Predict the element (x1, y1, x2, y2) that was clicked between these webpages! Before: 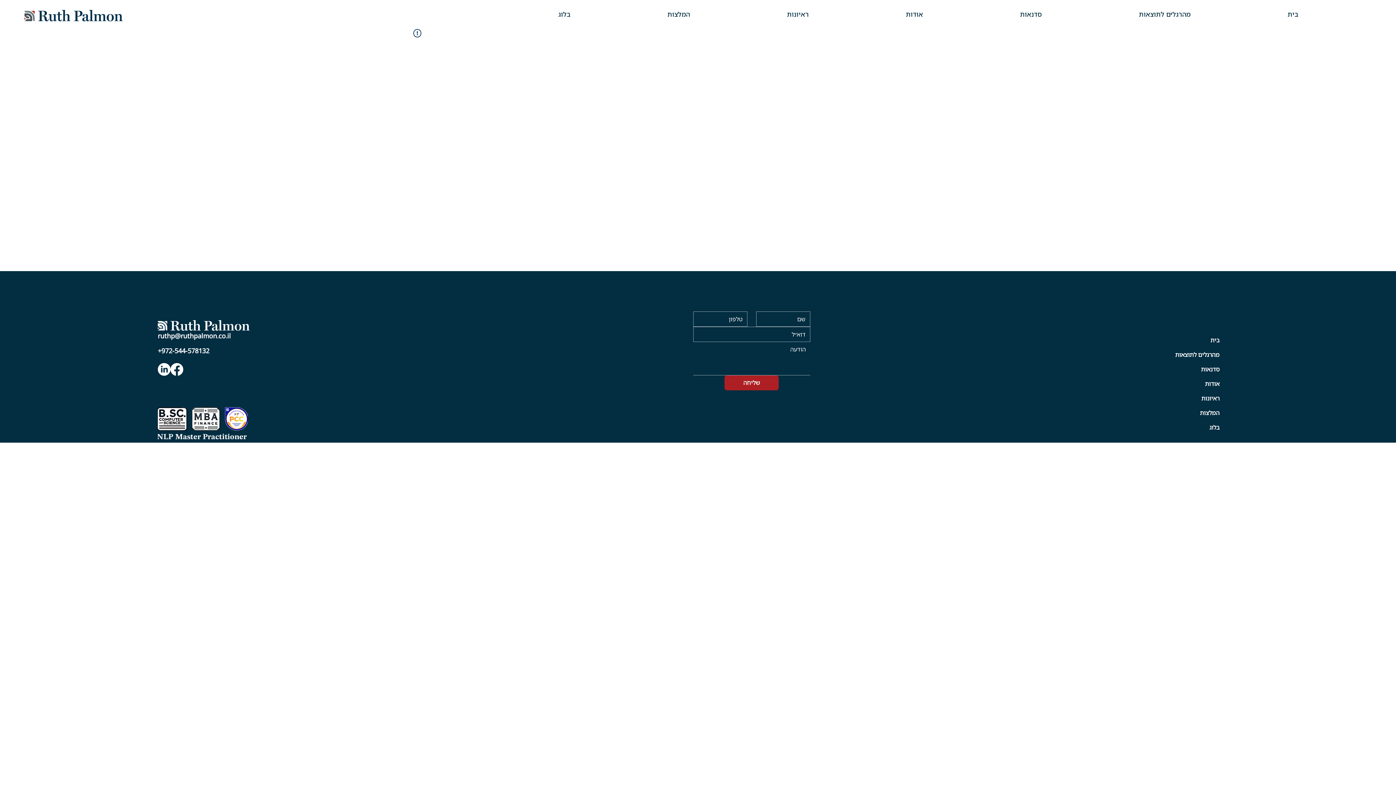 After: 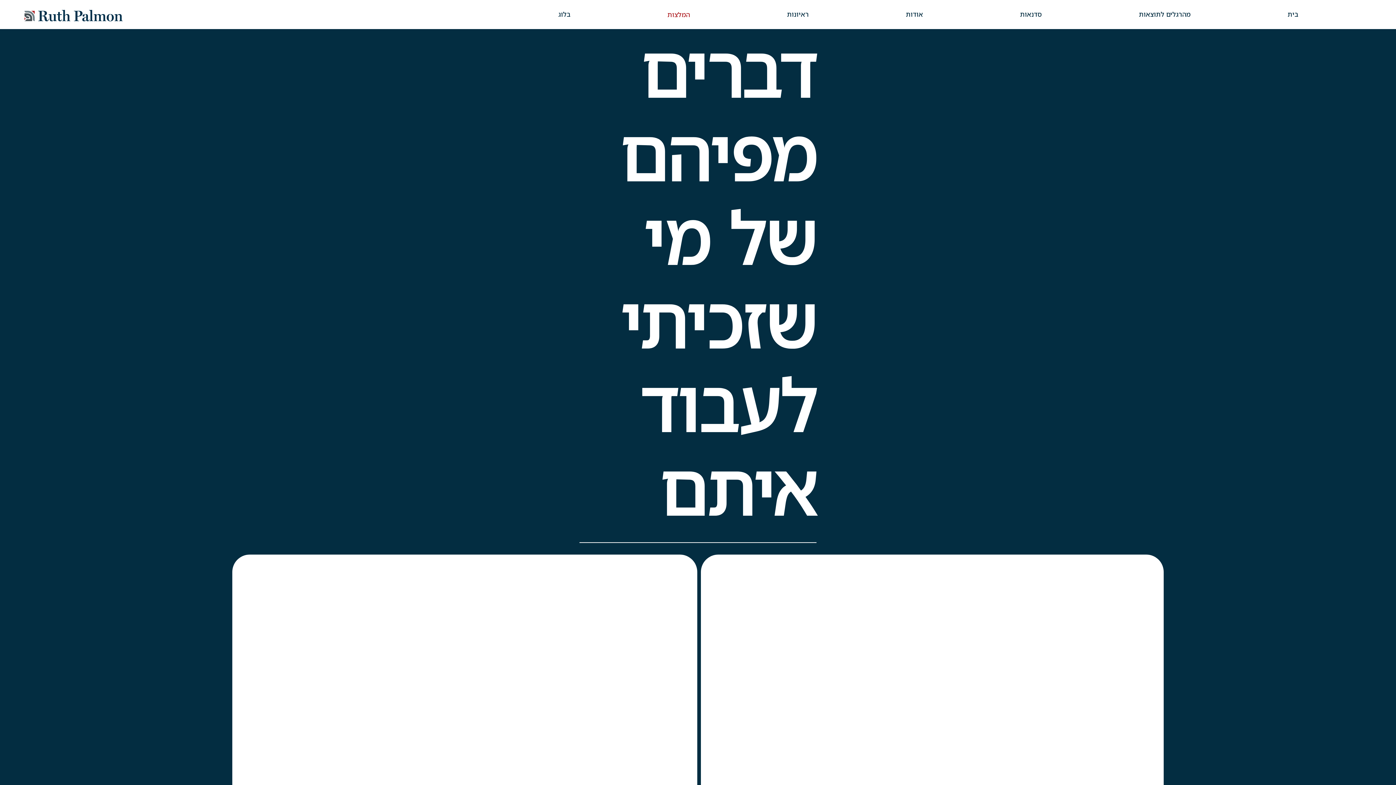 Action: label: המלצות bbox: (1166, 405, 1219, 420)